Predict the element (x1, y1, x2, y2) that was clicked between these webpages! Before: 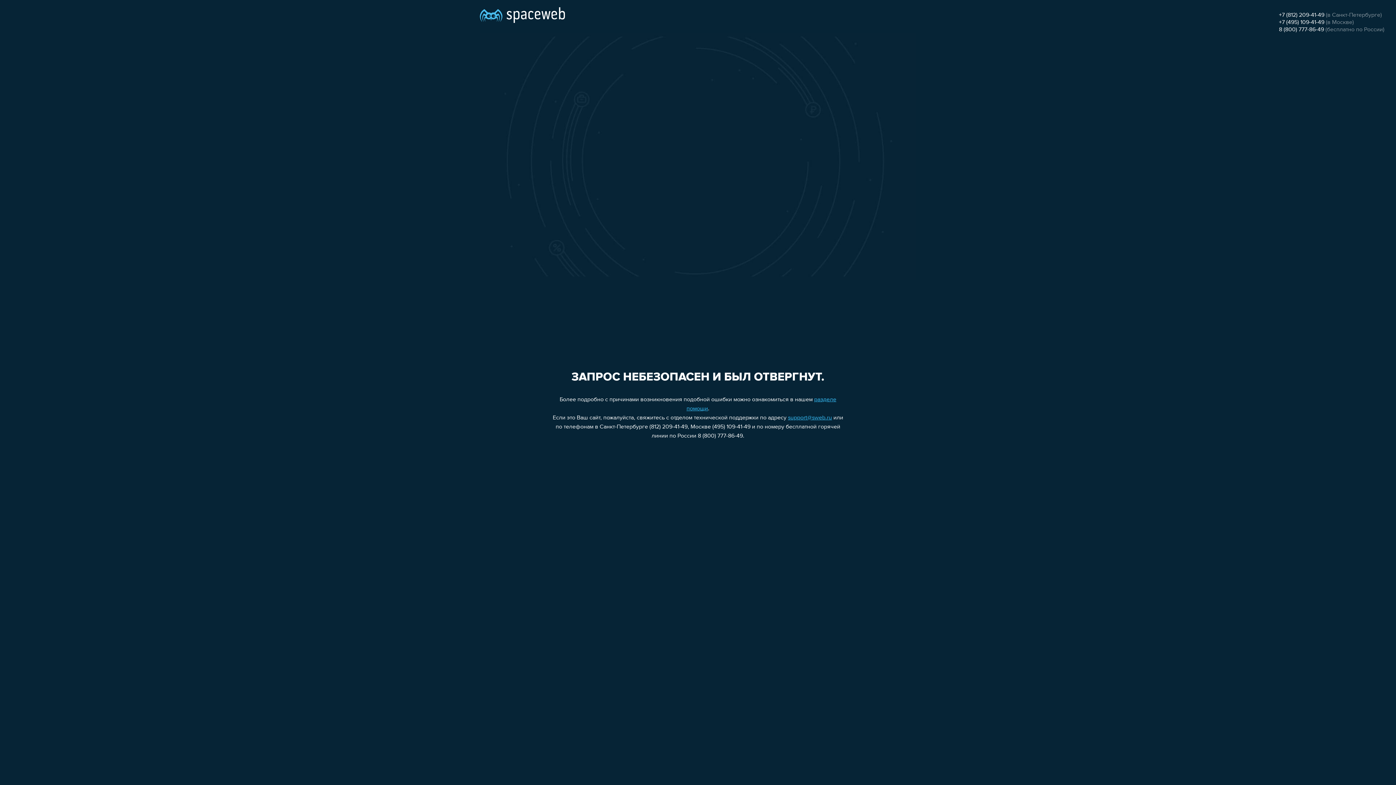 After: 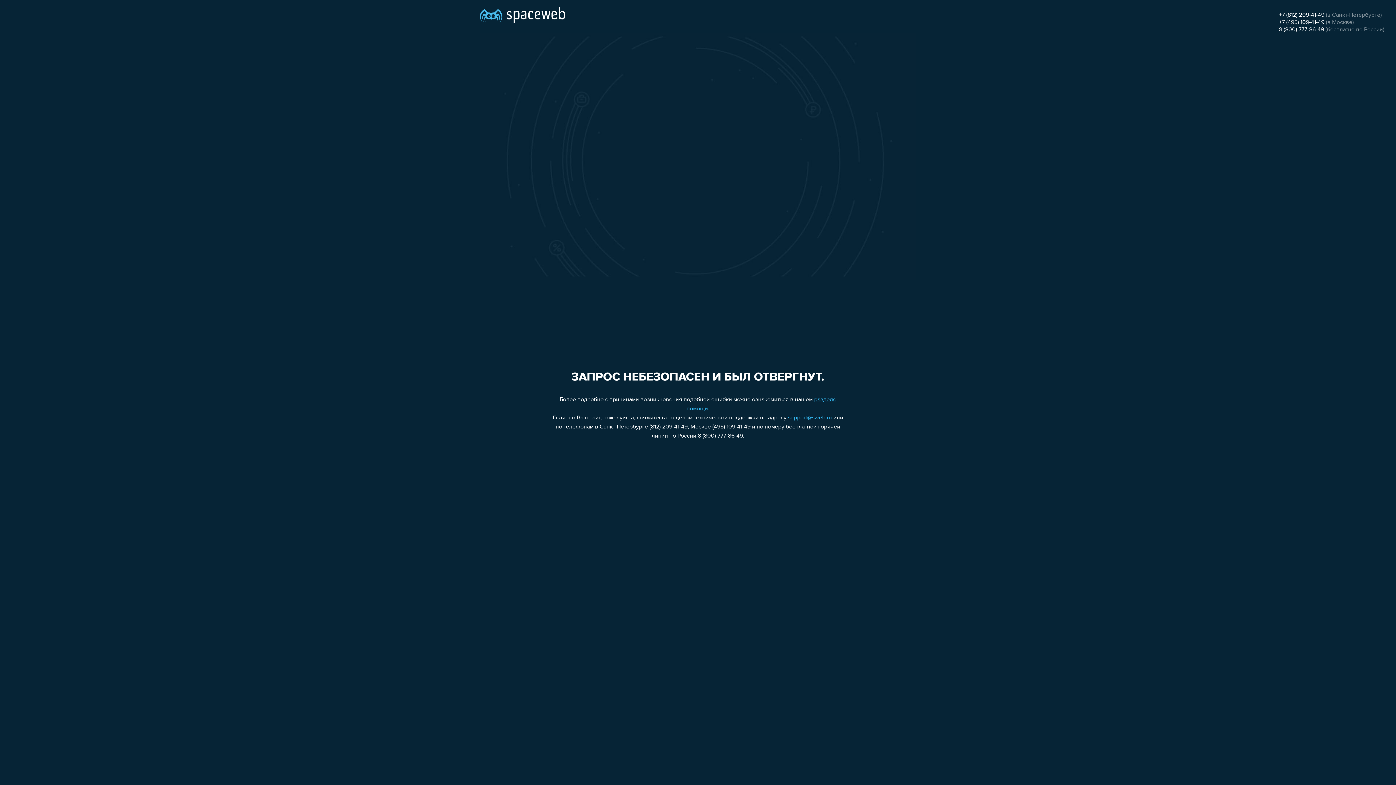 Action: bbox: (1279, 26, 1324, 32) label: 8 (800) 777-86-49